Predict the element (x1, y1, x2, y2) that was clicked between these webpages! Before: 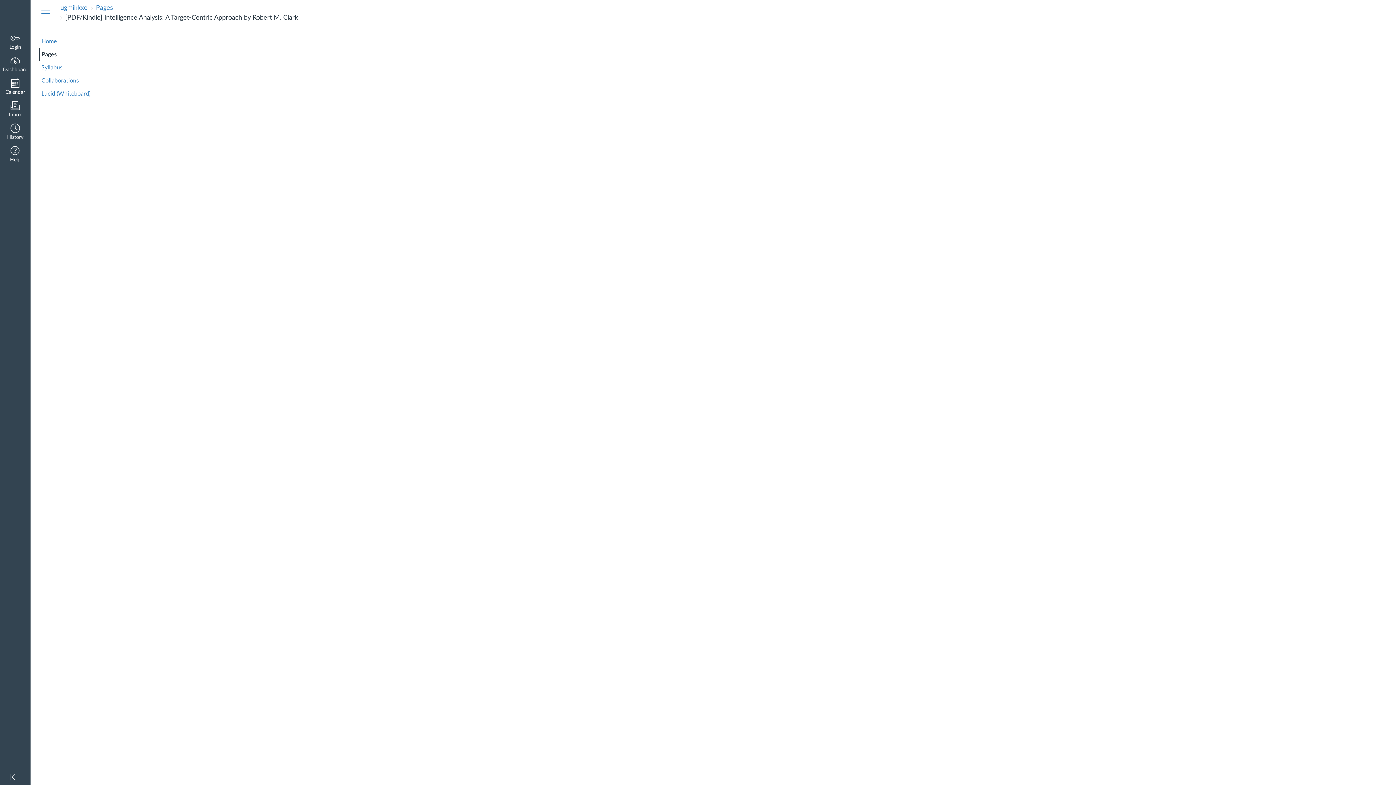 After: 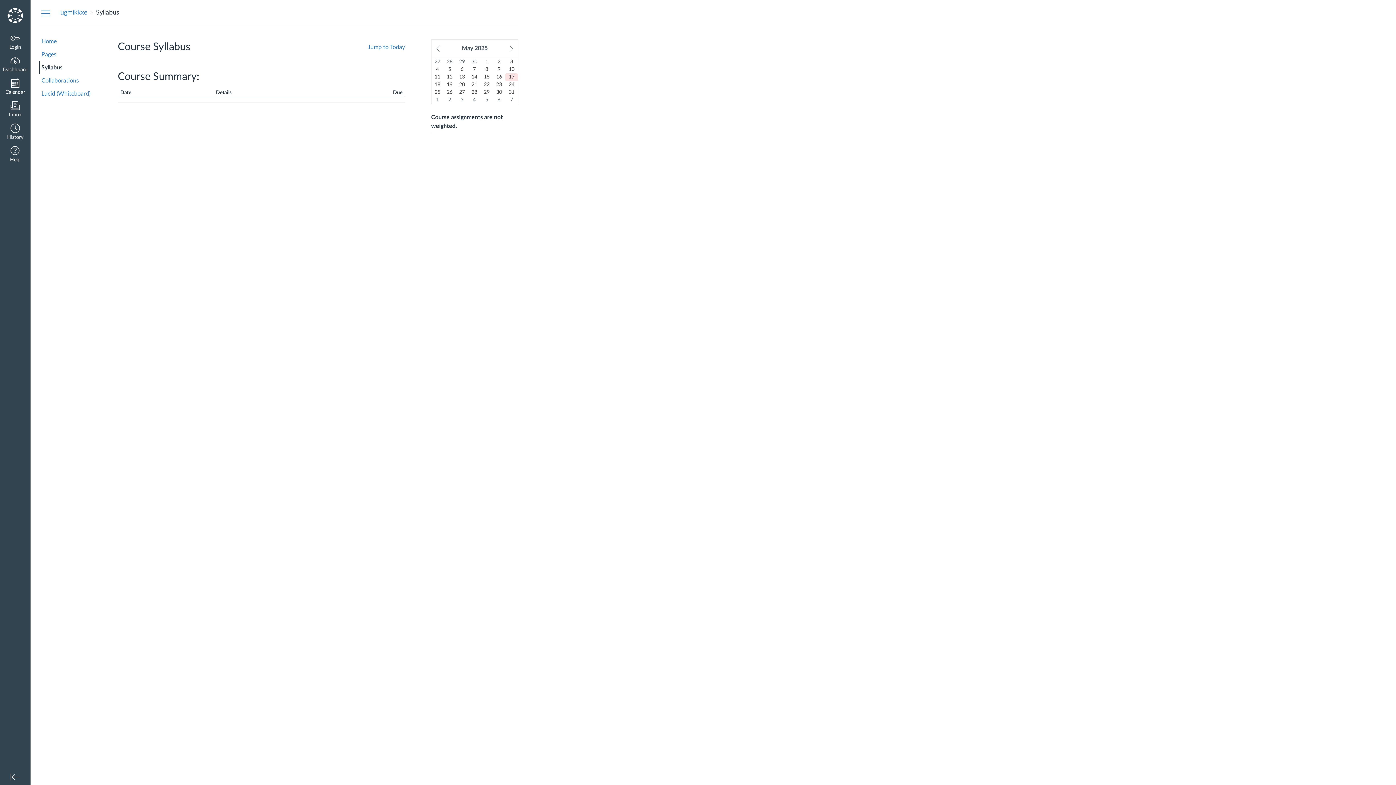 Action: bbox: (39, 61, 96, 74) label: Syllabus